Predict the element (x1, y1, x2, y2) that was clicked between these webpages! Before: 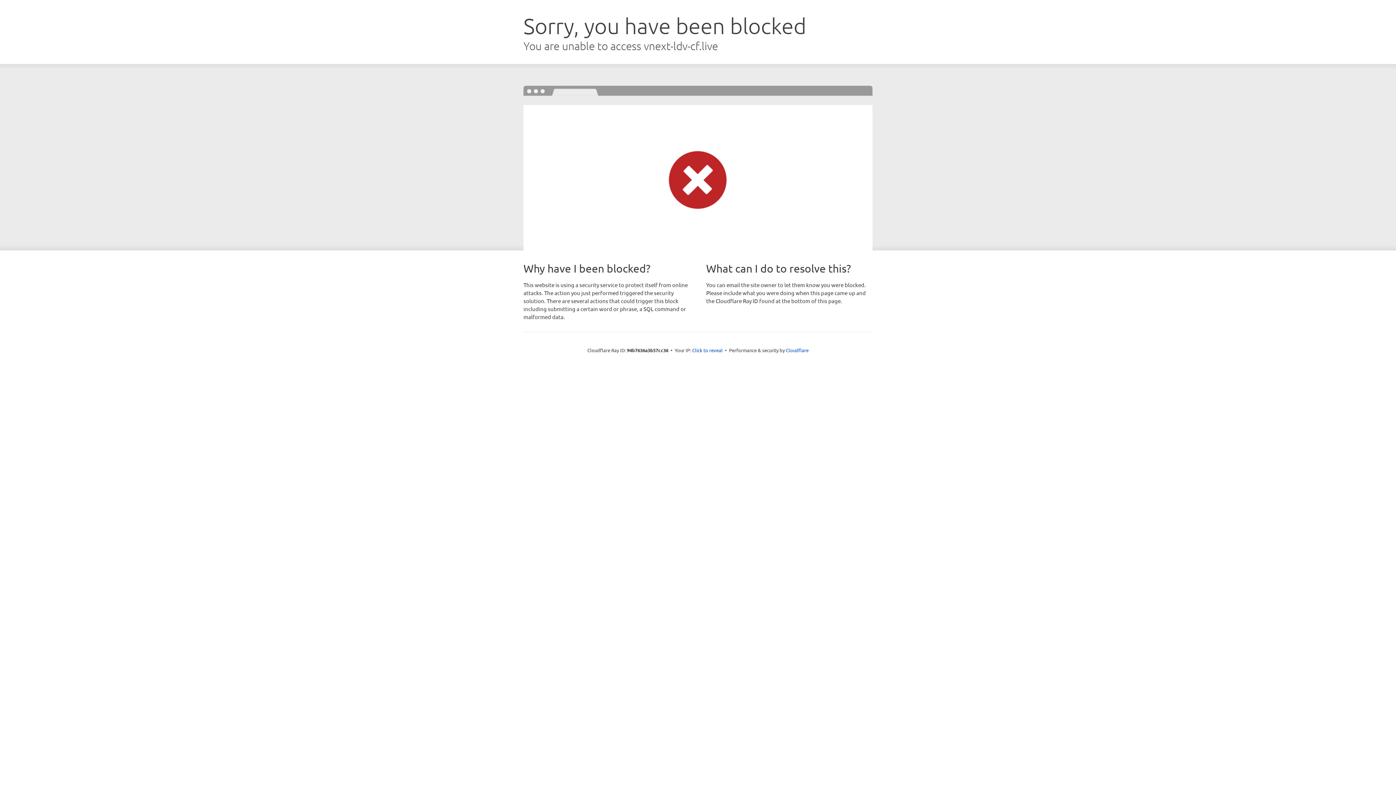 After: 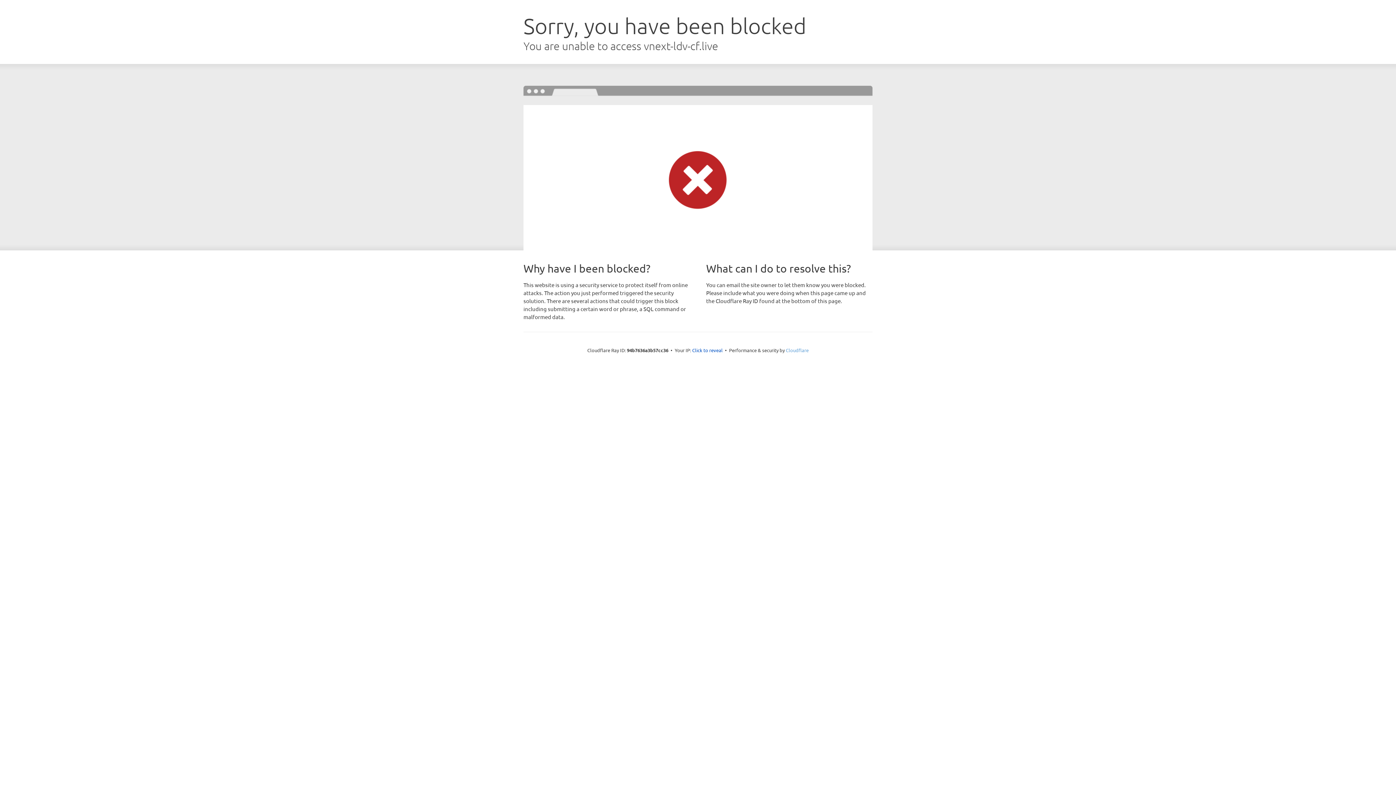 Action: label: Cloudflare bbox: (786, 347, 808, 353)